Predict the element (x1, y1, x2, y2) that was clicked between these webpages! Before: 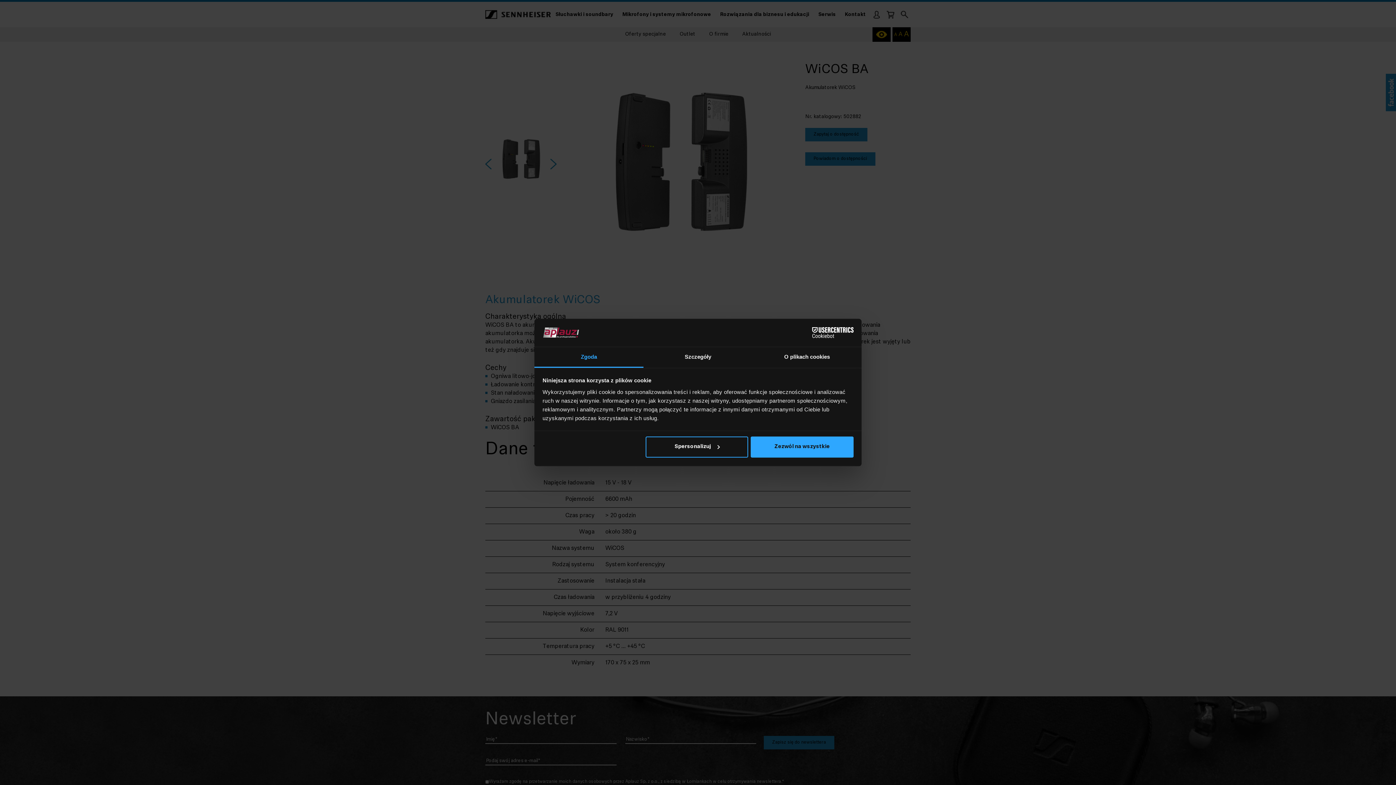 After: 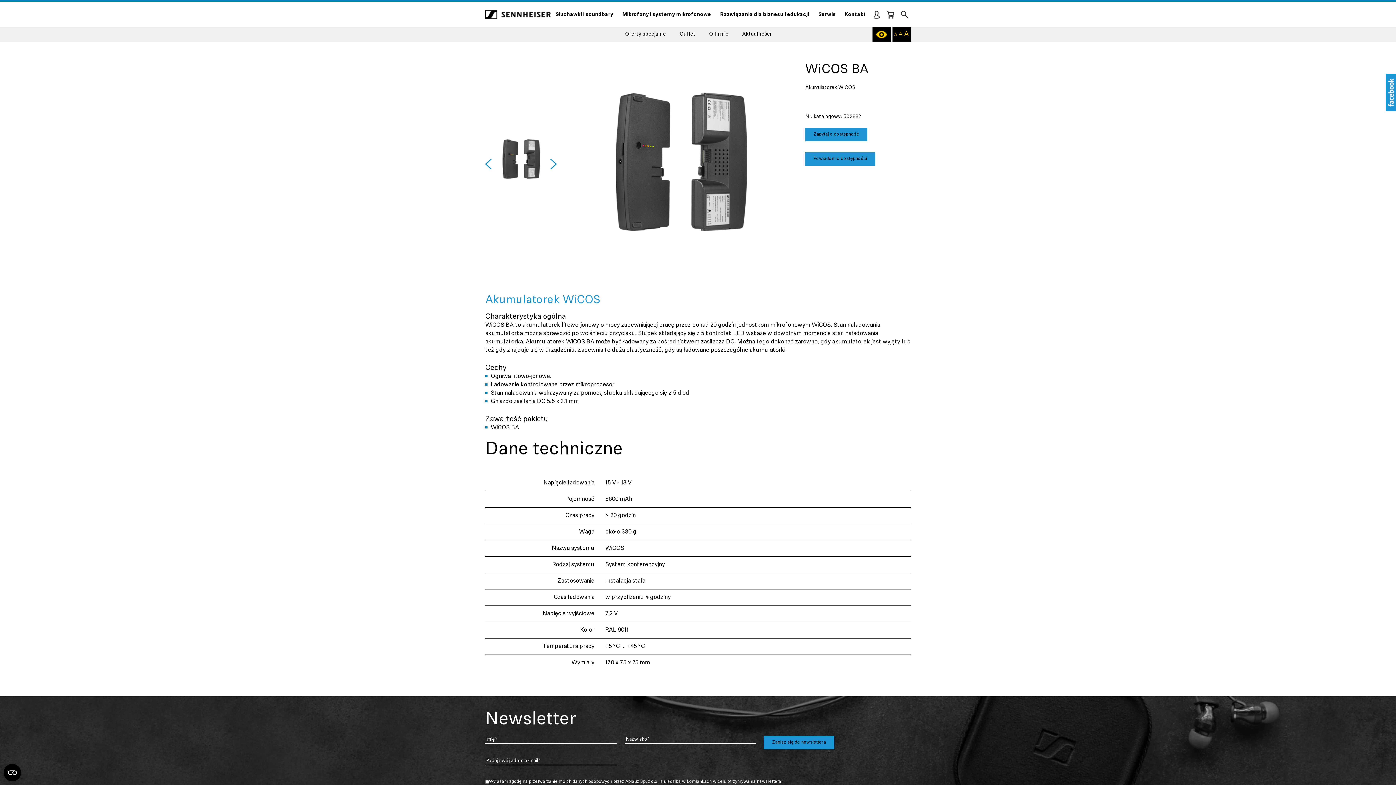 Action: bbox: (751, 436, 853, 457) label: Zezwól na wszystkie